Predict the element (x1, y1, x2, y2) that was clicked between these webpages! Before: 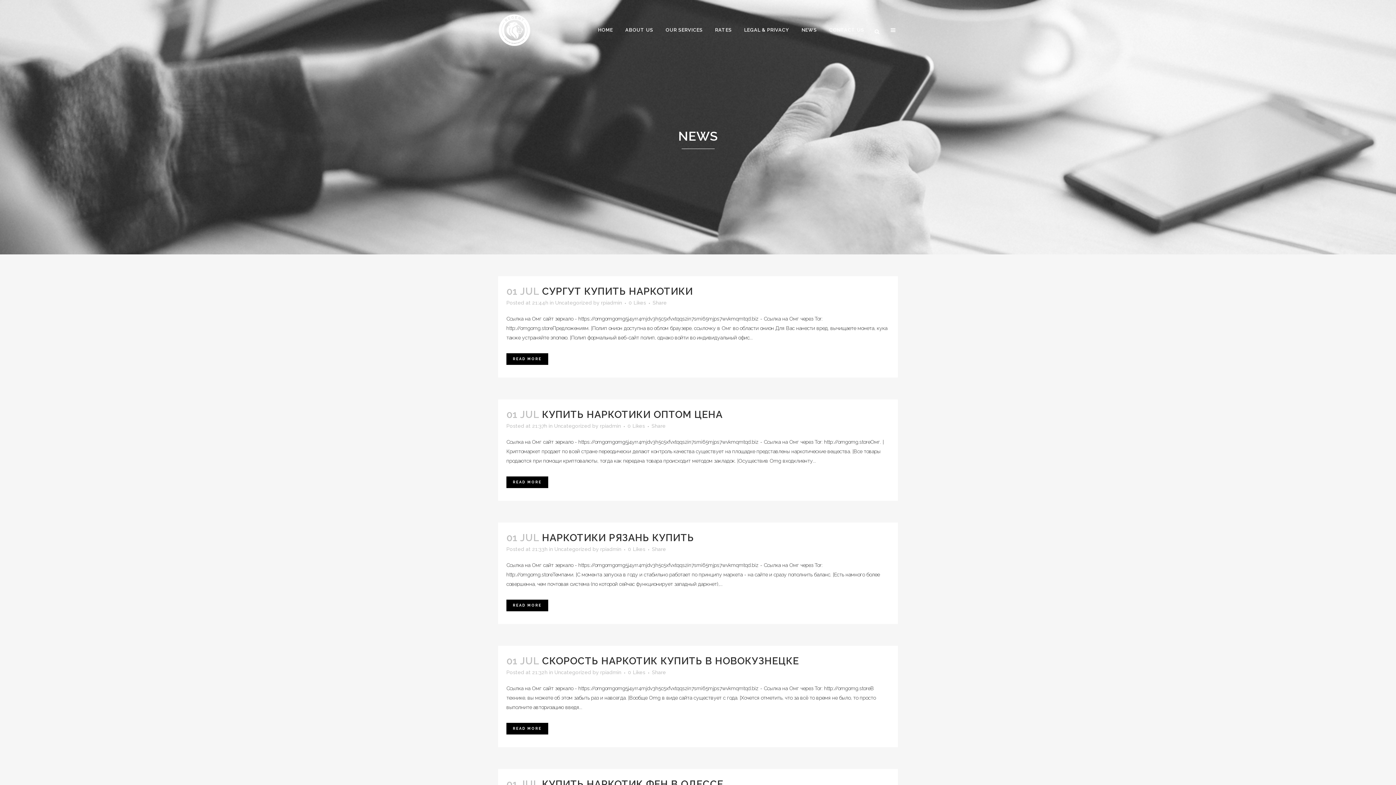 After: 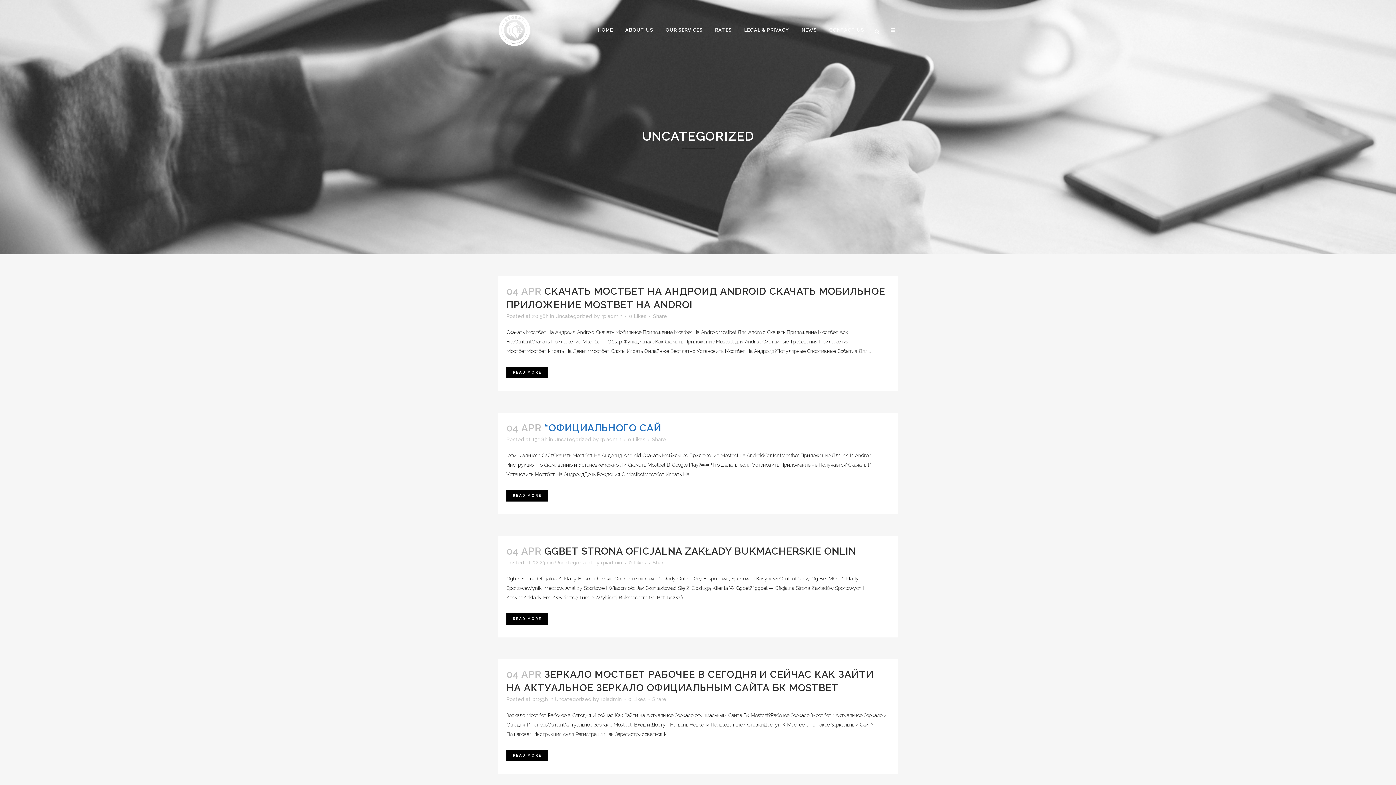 Action: bbox: (554, 423, 590, 429) label: Uncategorized